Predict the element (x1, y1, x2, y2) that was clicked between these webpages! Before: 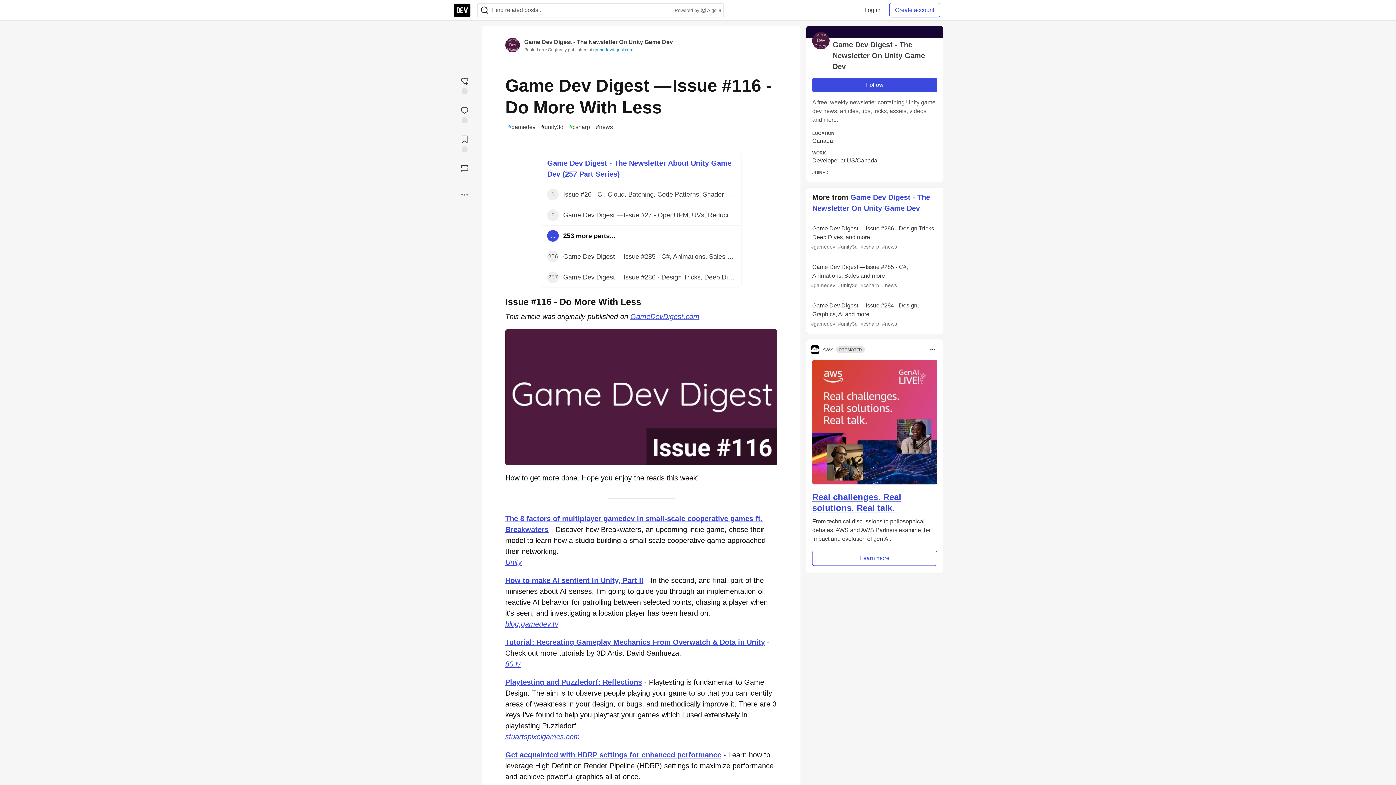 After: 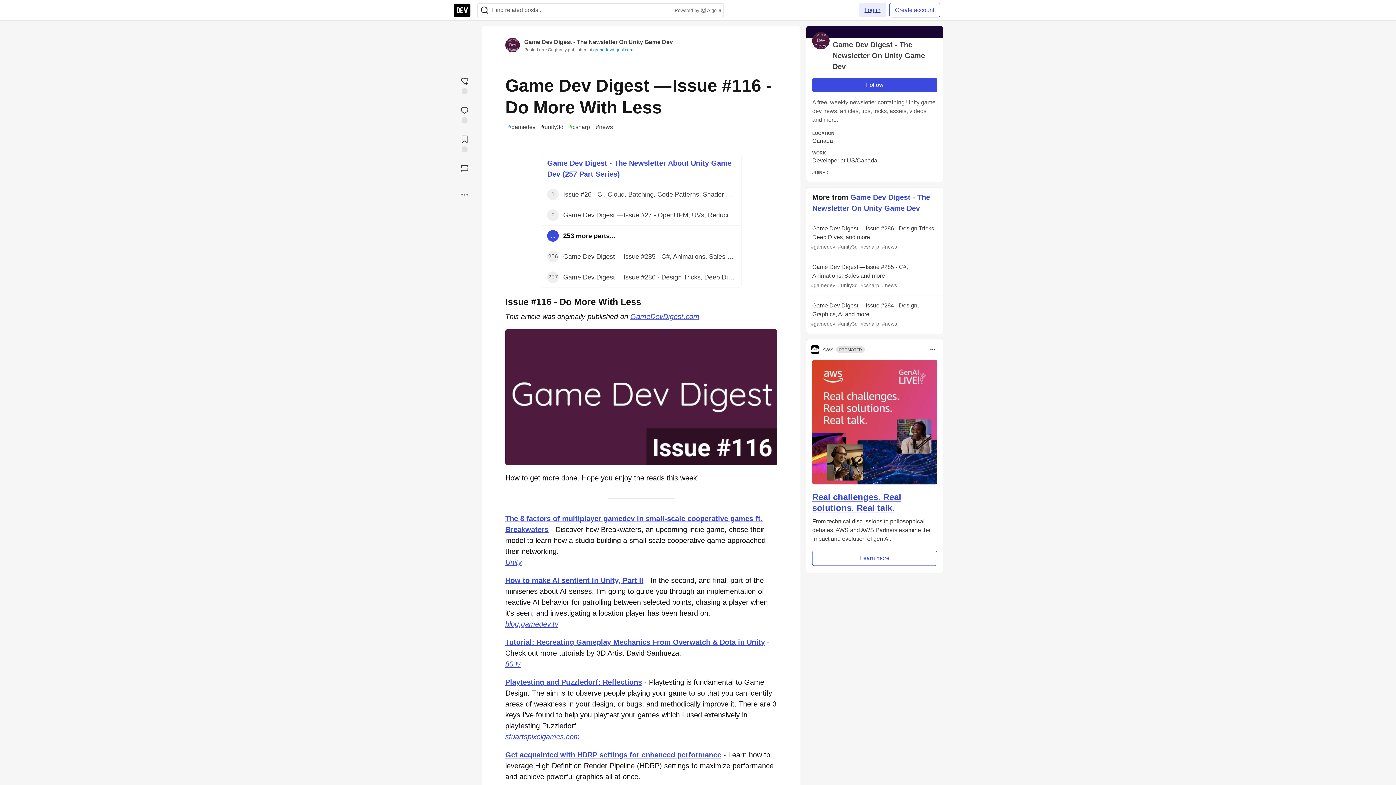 Action: bbox: (858, 2, 886, 17) label: Log in